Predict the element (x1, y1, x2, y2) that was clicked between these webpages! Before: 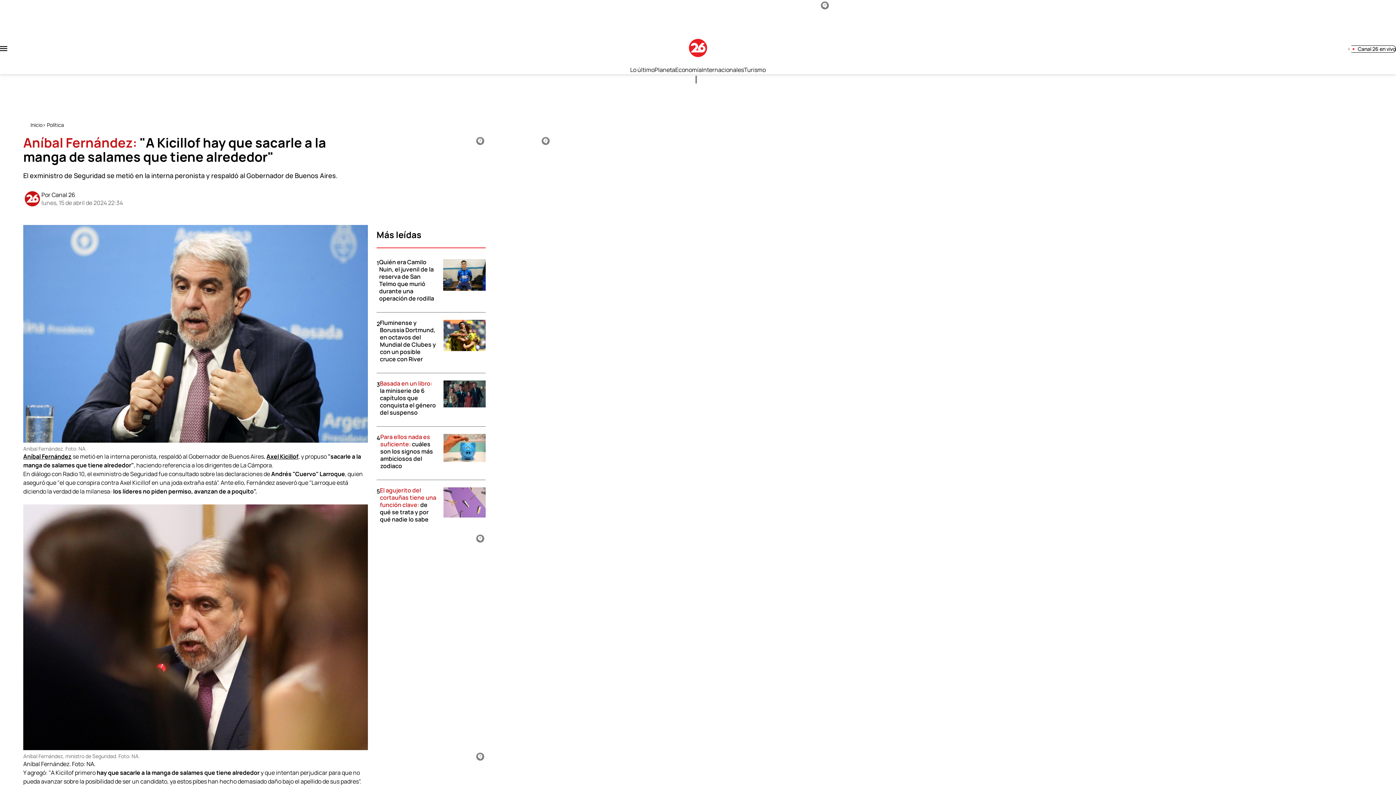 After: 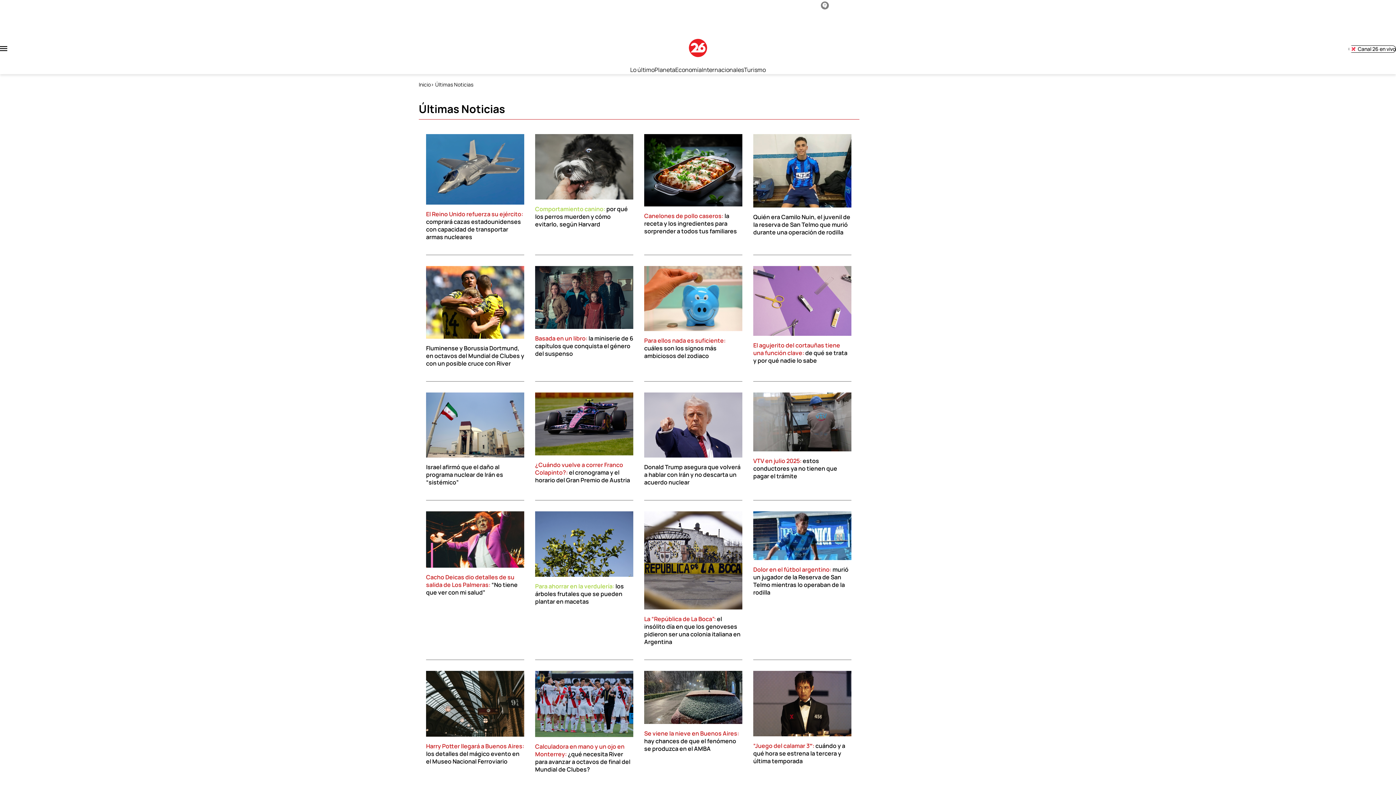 Action: bbox: (630, 33, 654, 41) label: Lo último